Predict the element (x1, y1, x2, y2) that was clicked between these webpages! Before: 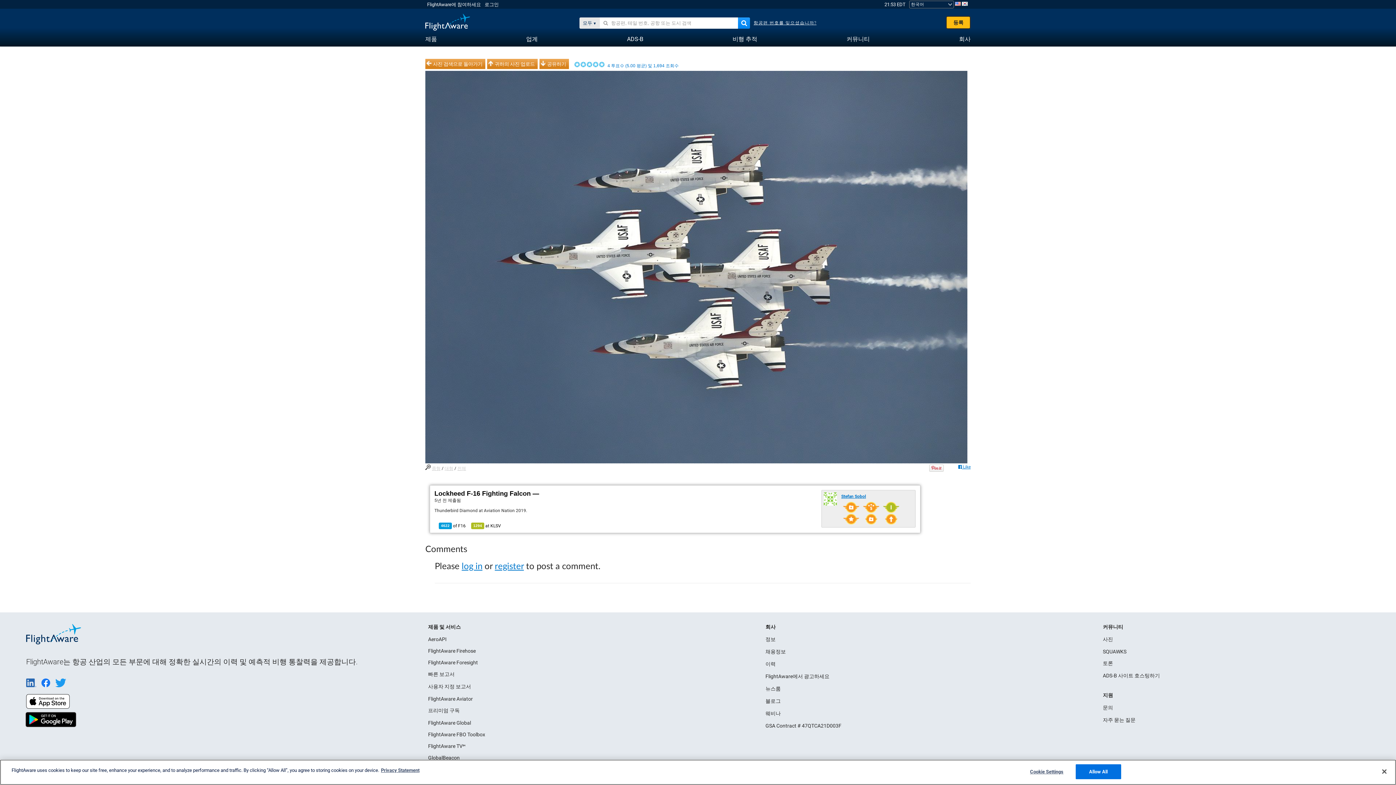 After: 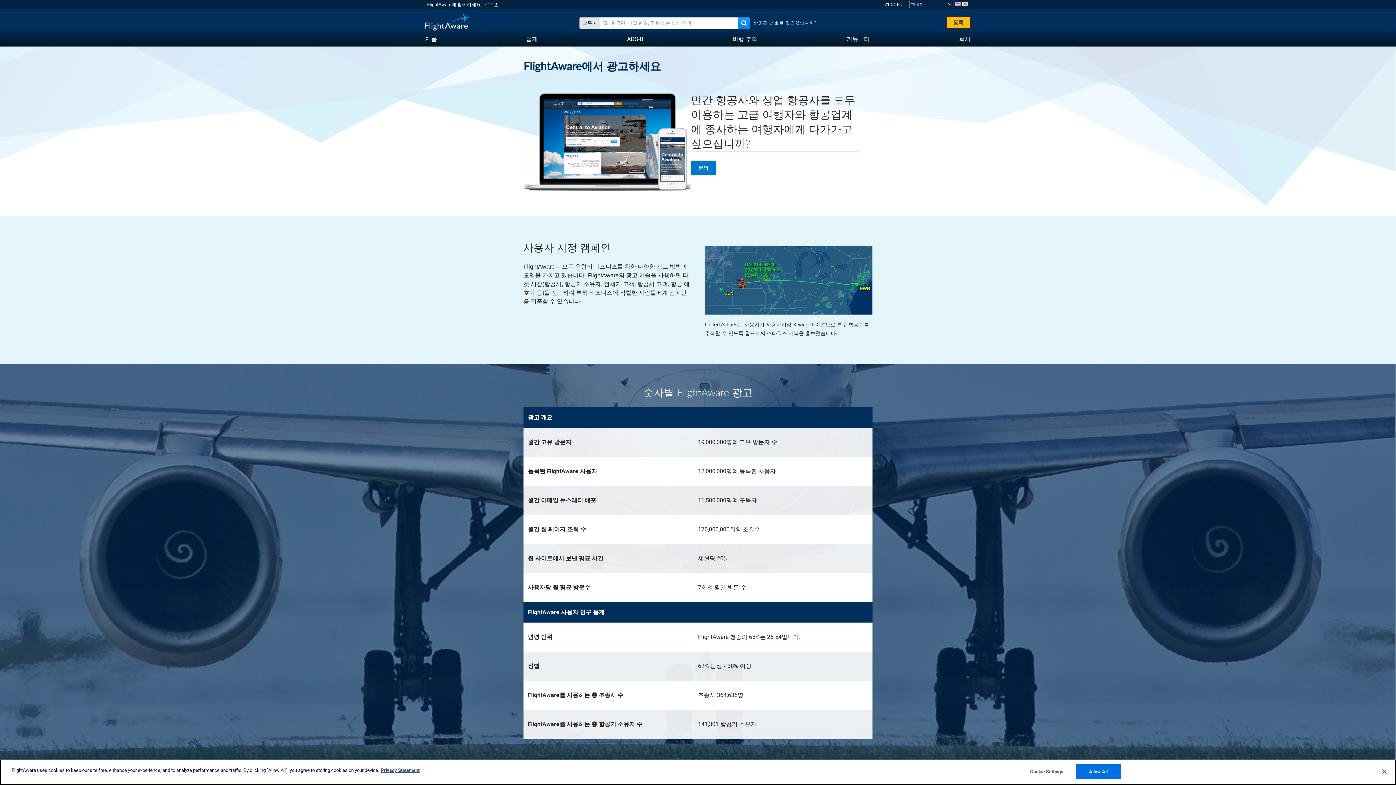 Action: label: FlightAware에서 광고하세요 bbox: (765, 673, 829, 679)